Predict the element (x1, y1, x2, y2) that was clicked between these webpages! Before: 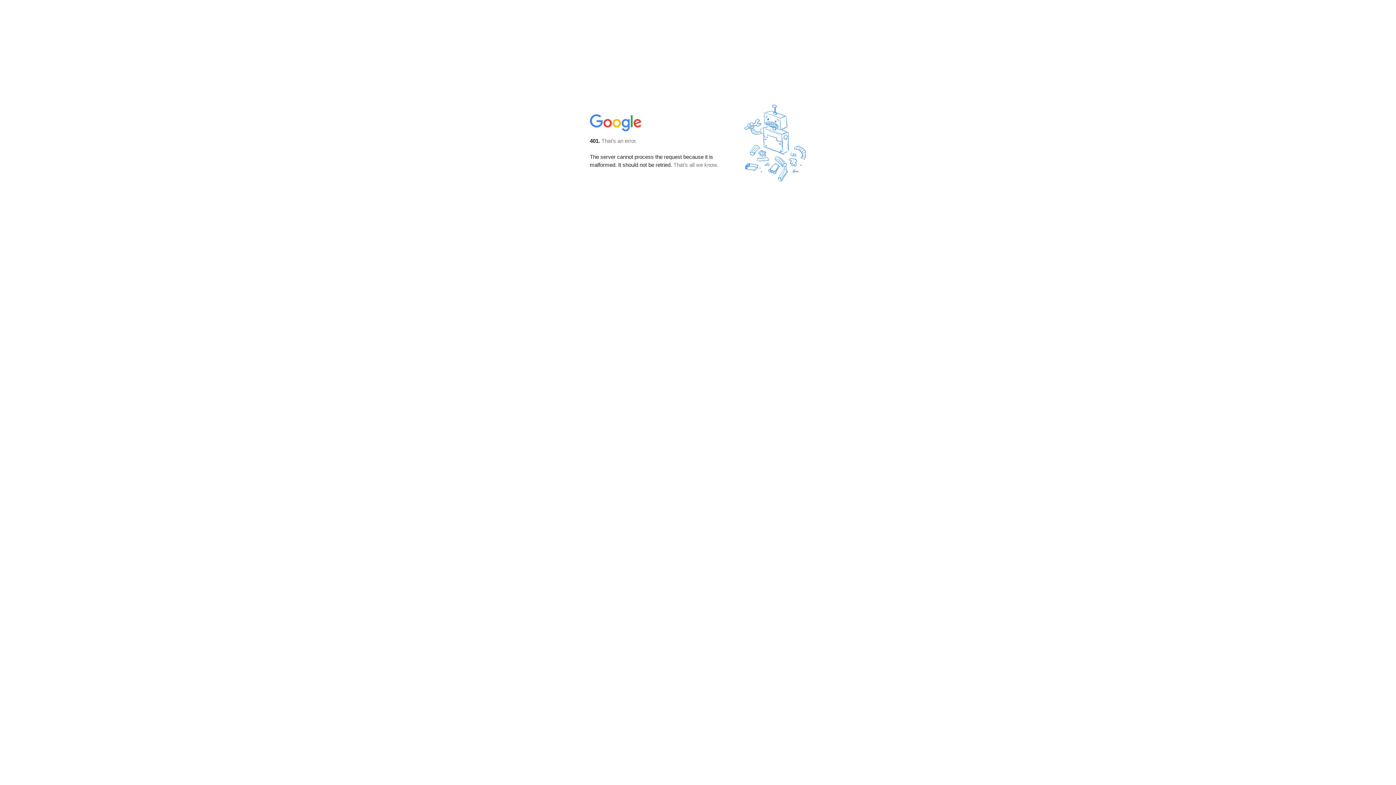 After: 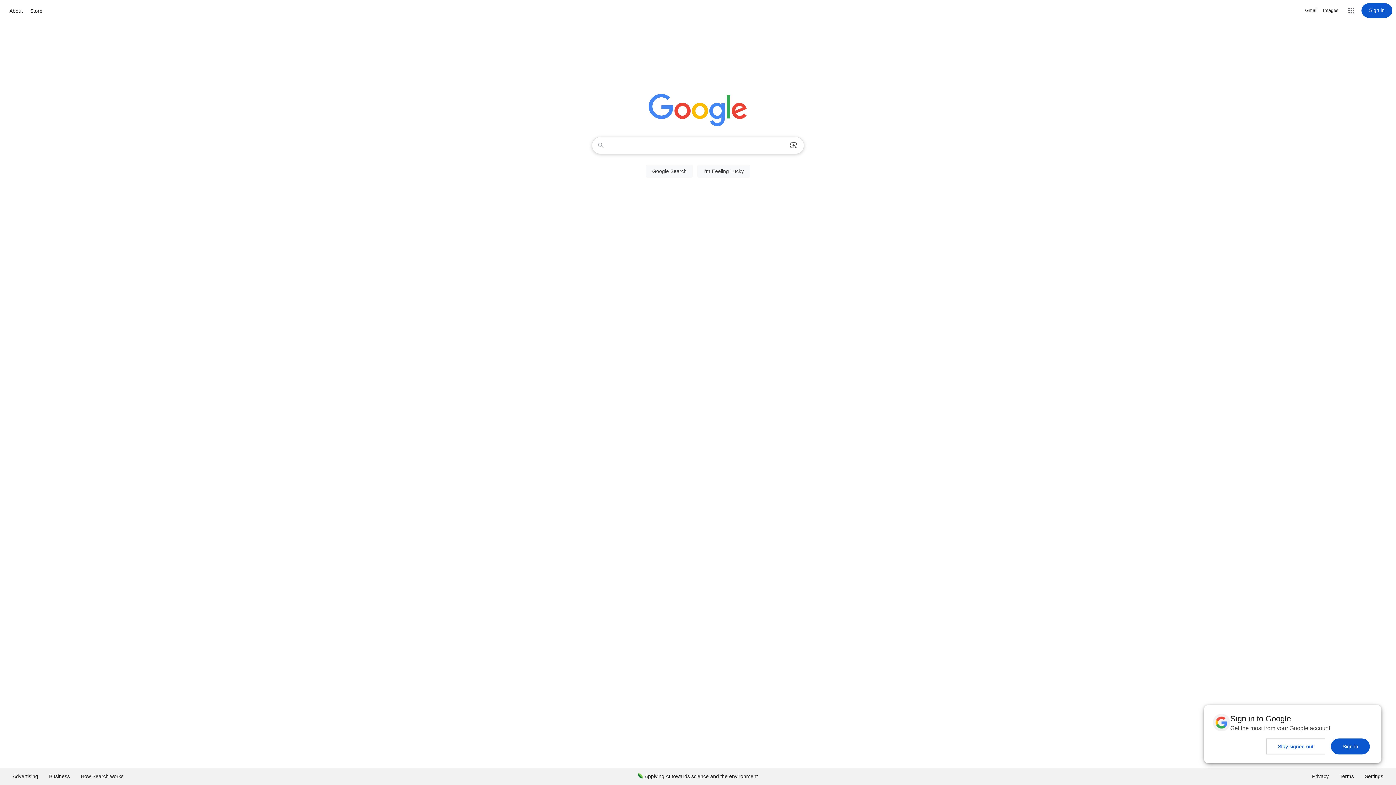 Action: bbox: (590, 127, 642, 134)